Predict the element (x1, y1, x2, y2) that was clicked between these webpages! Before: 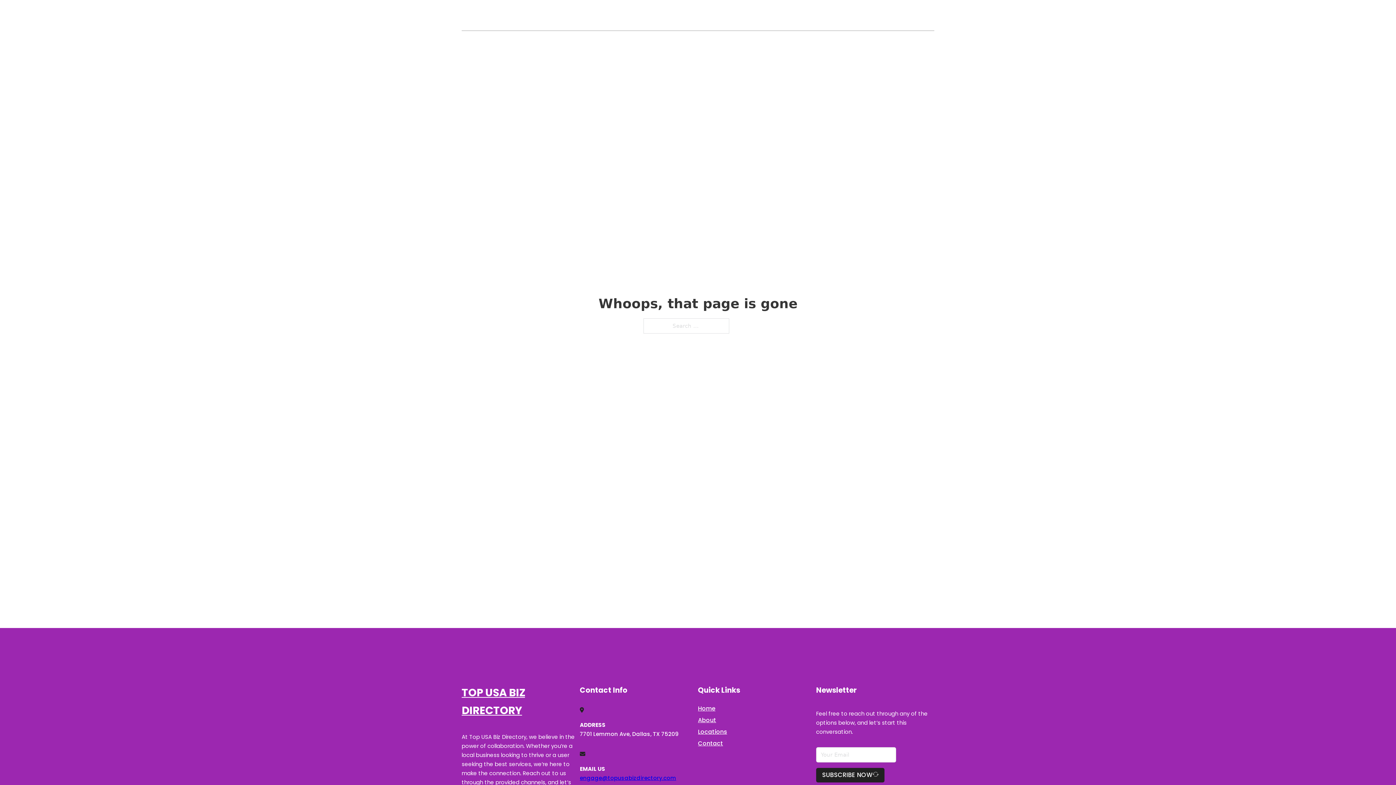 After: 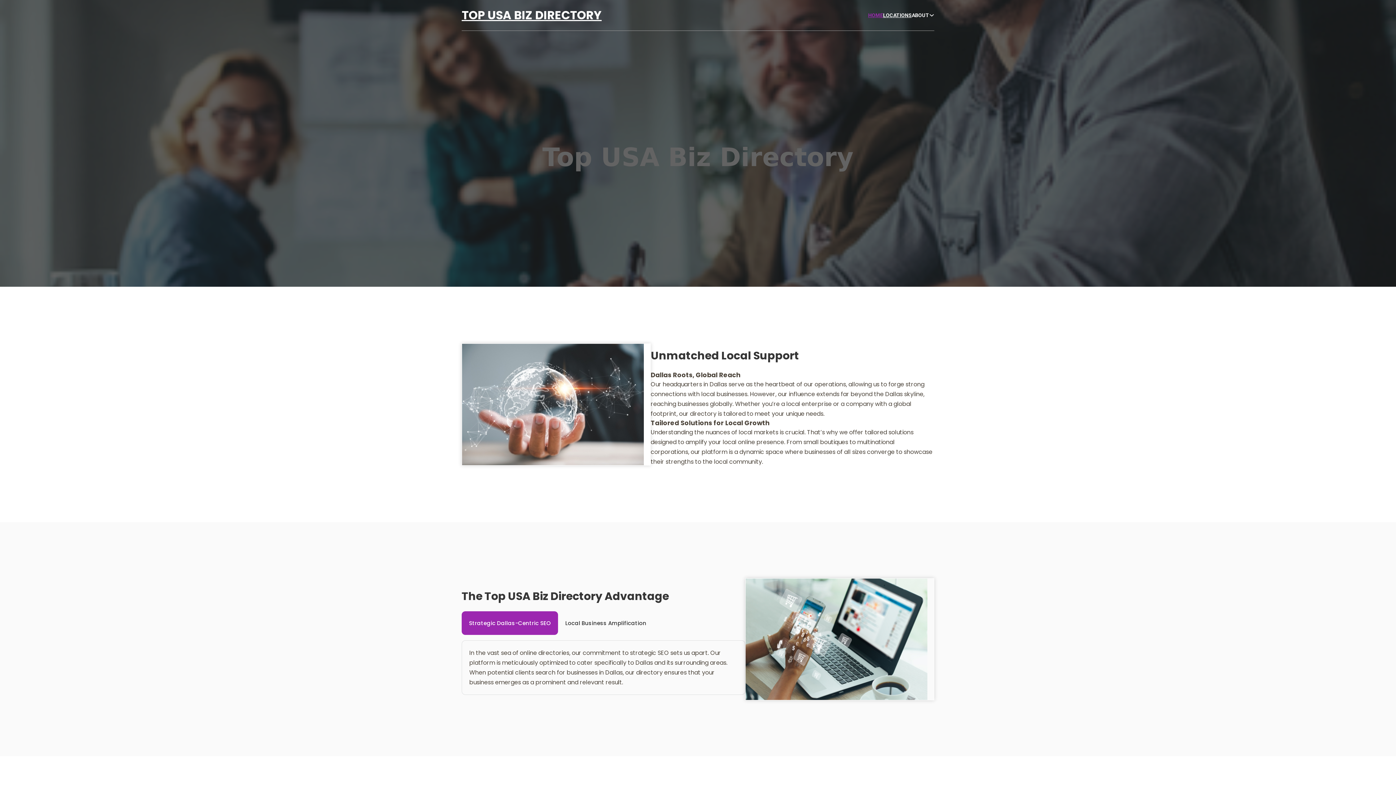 Action: label: TOP USA BIZ DIRECTORY bbox: (461, 5, 601, 25)